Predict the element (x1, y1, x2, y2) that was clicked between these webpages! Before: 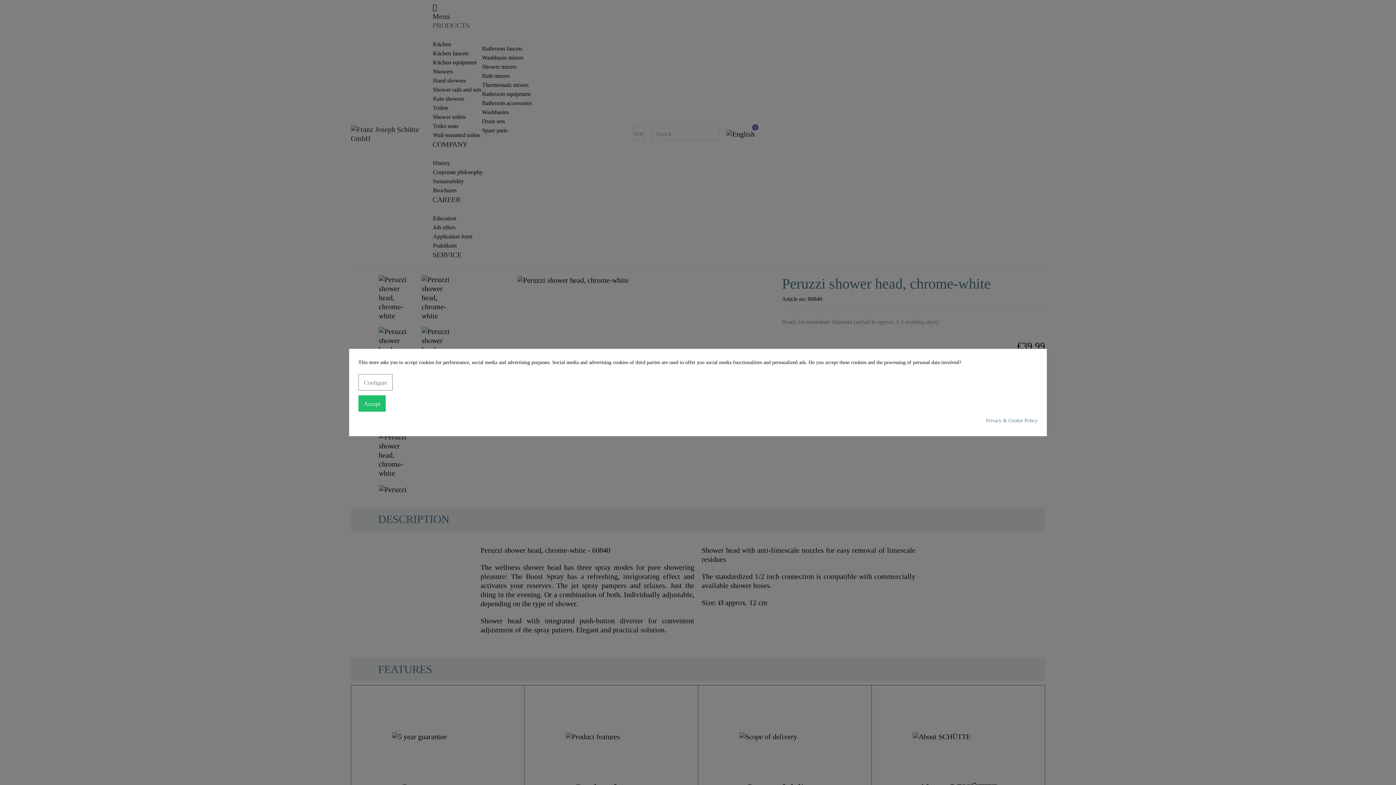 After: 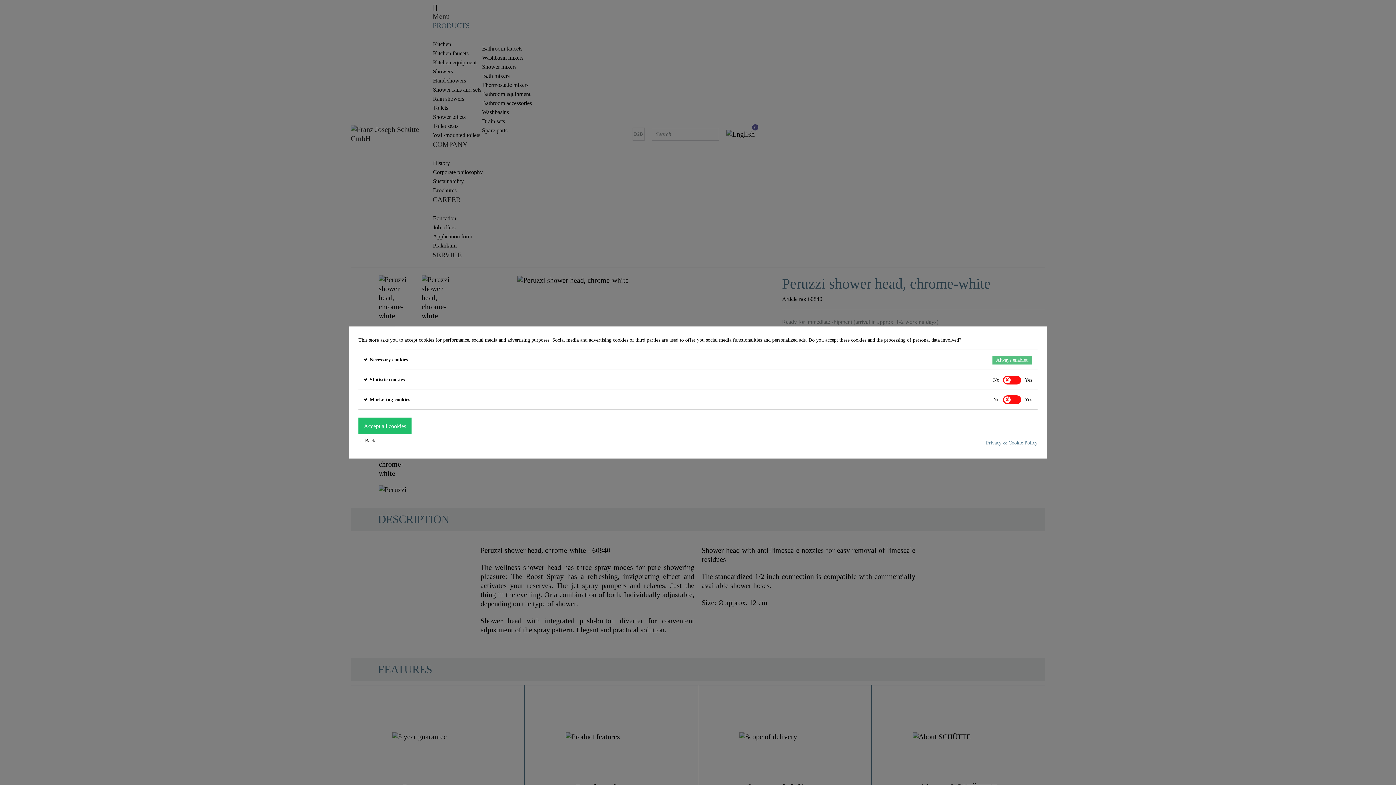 Action: label: Configure bbox: (358, 374, 392, 390)